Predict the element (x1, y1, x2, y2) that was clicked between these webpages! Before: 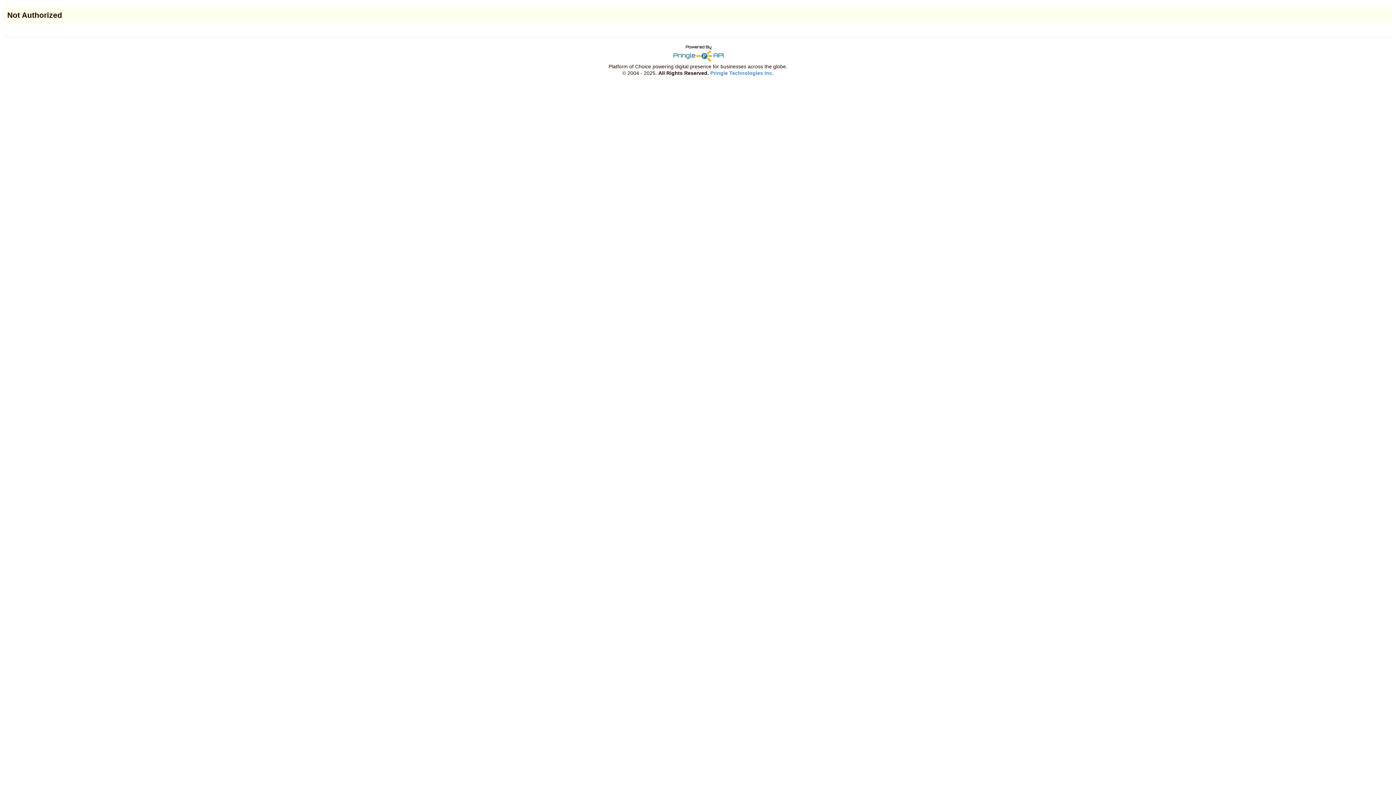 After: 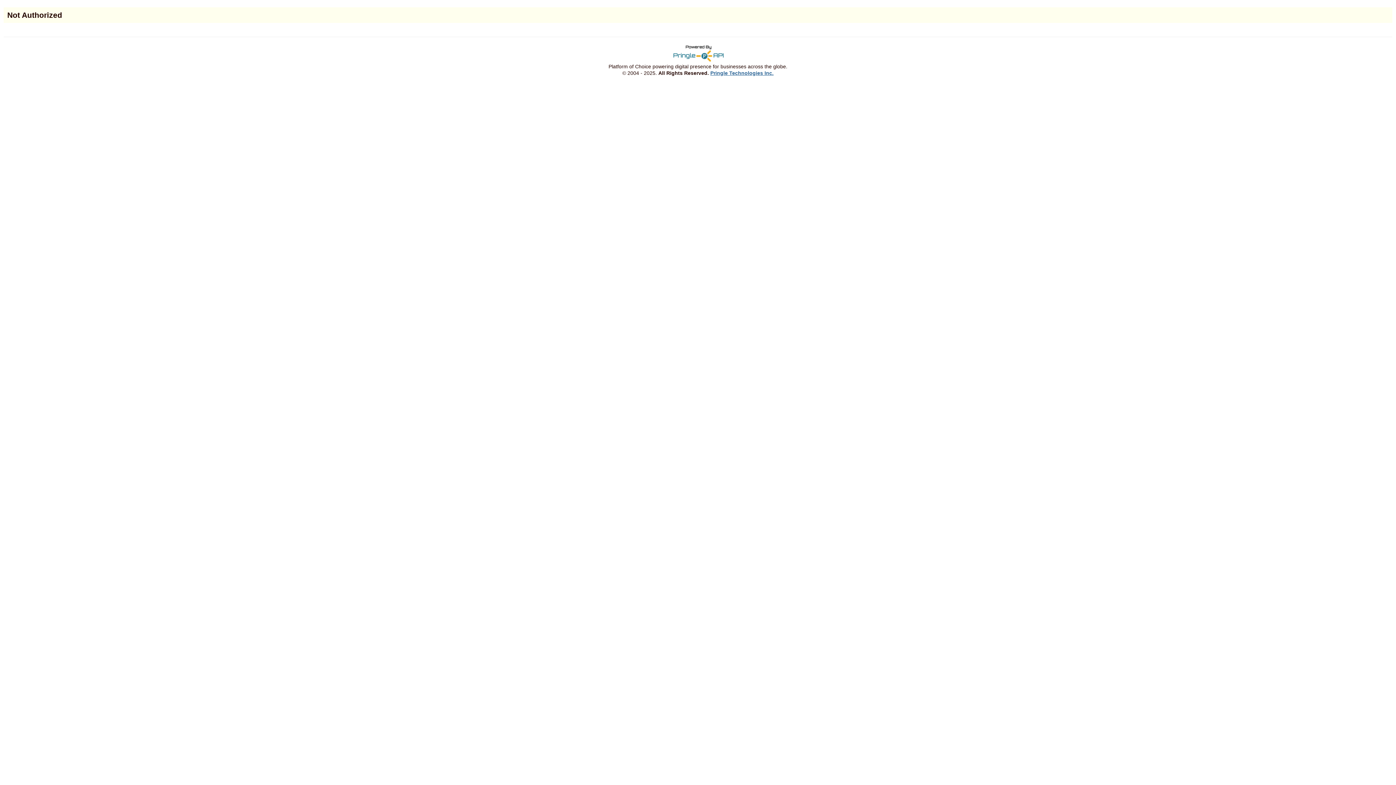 Action: bbox: (710, 70, 773, 76) label: Pringle Technologies Inc.